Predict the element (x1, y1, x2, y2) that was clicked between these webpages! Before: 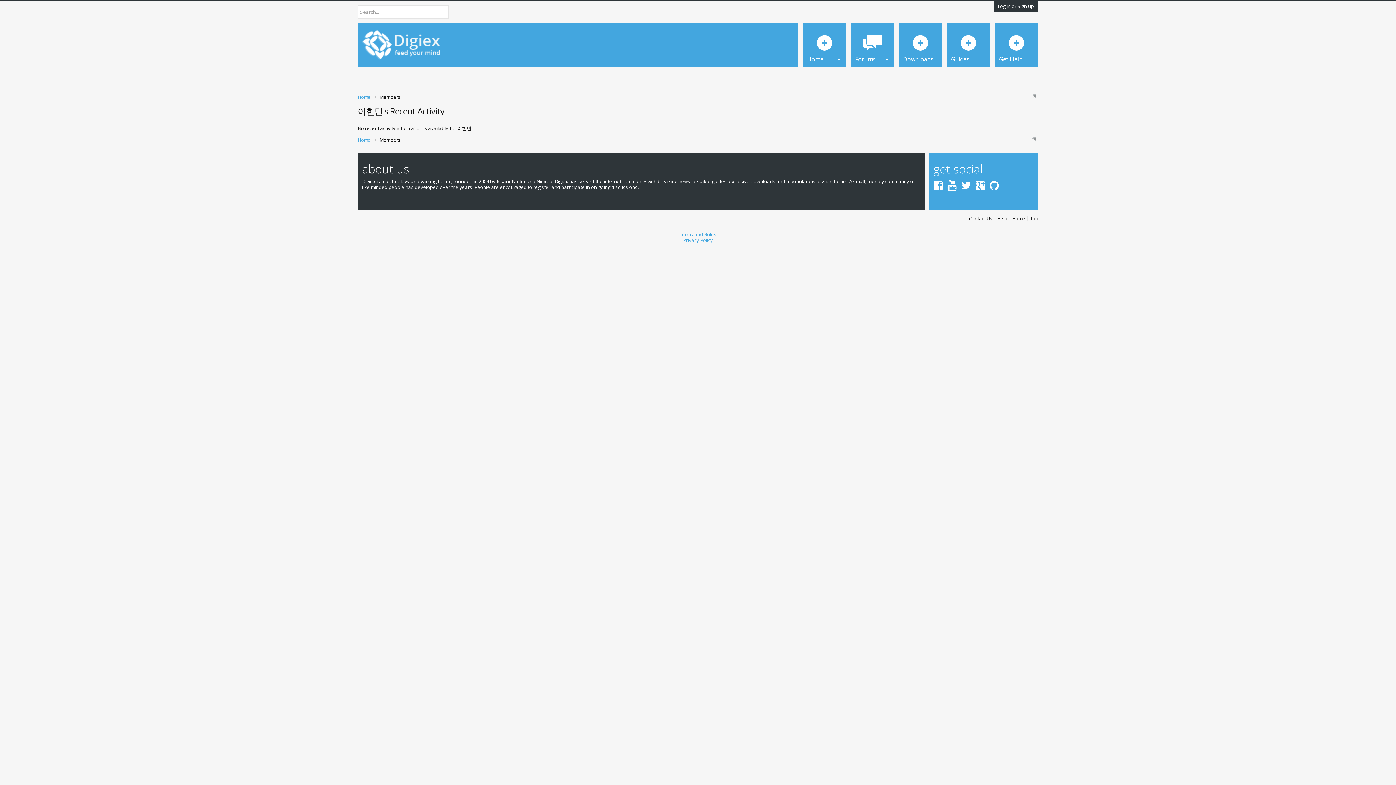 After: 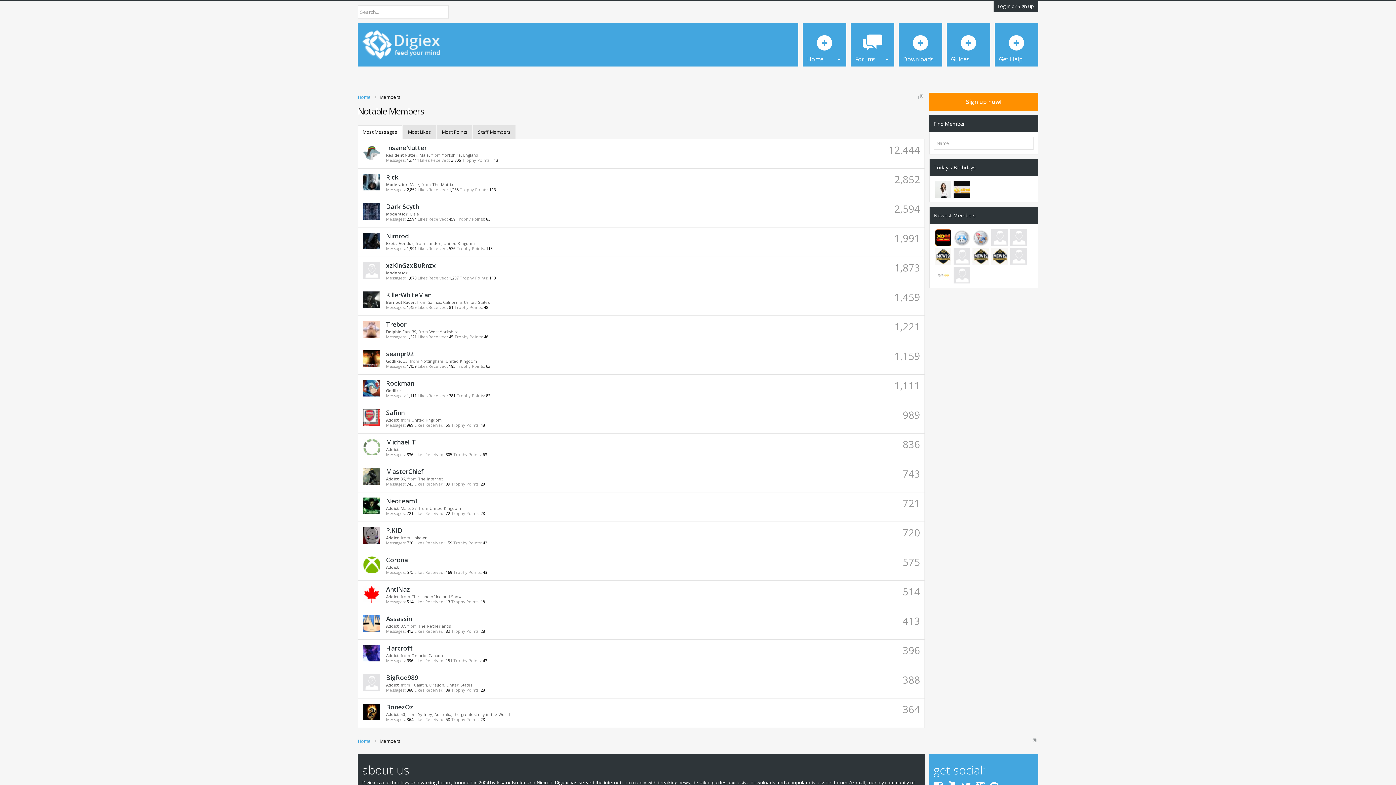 Action: bbox: (375, 135, 400, 144) label: Members